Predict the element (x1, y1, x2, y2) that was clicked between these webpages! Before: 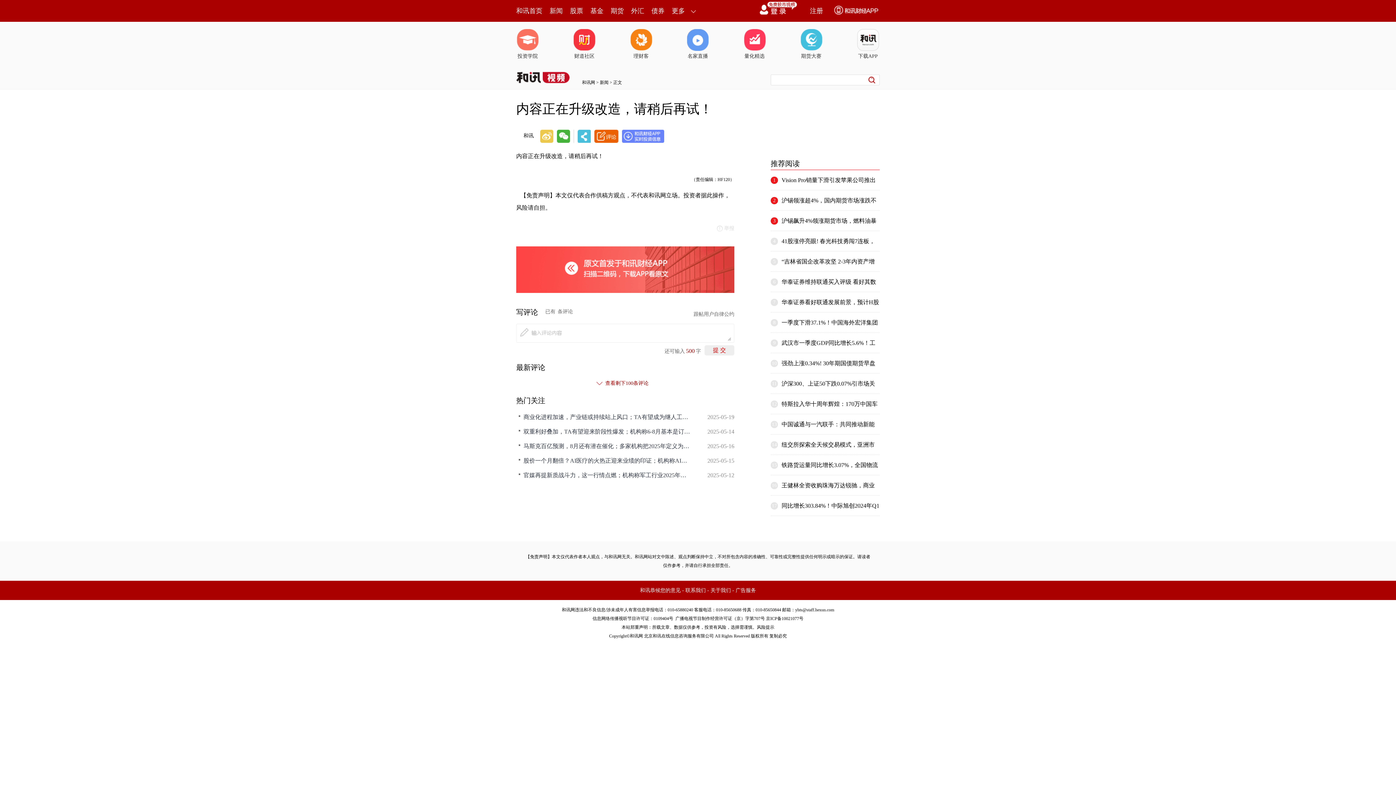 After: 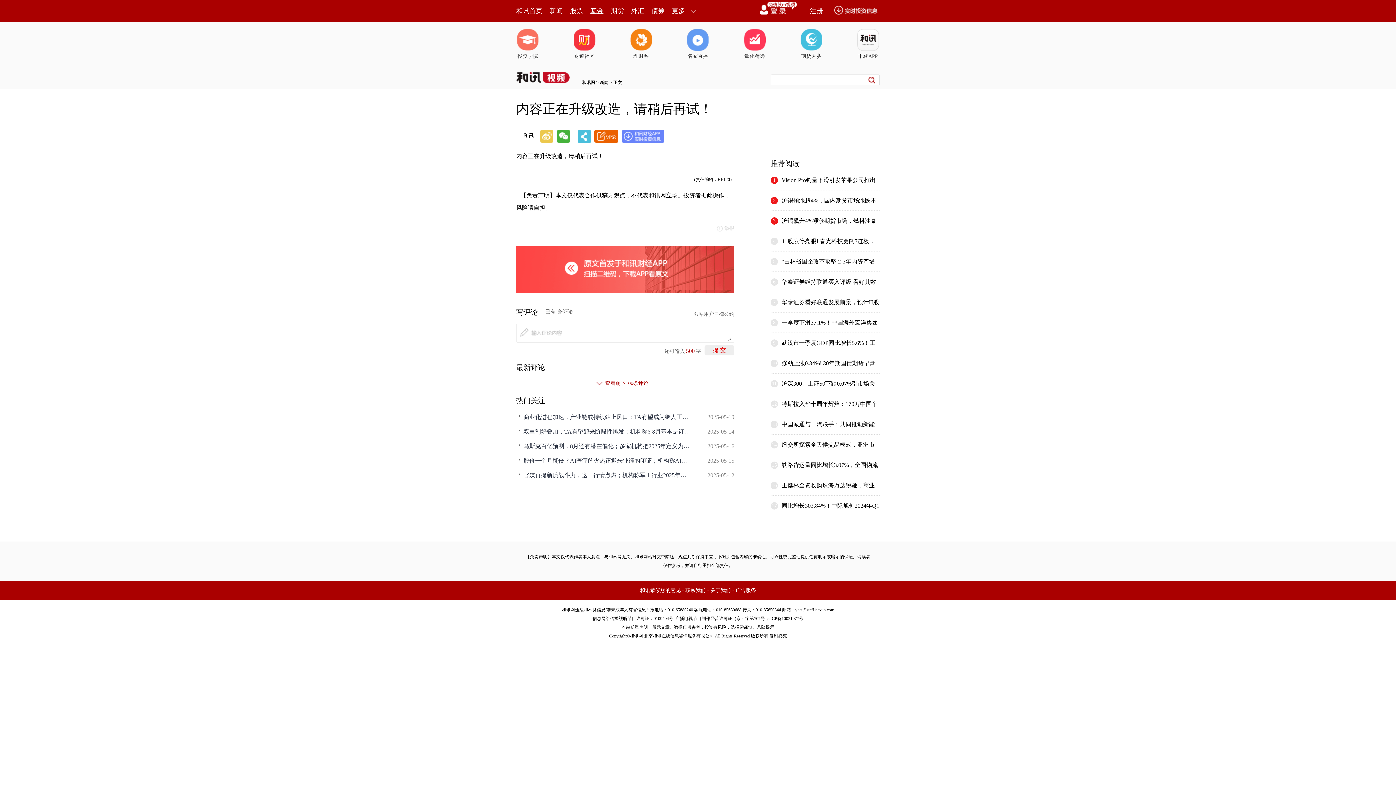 Action: label: 基金 bbox: (590, 0, 603, 21)